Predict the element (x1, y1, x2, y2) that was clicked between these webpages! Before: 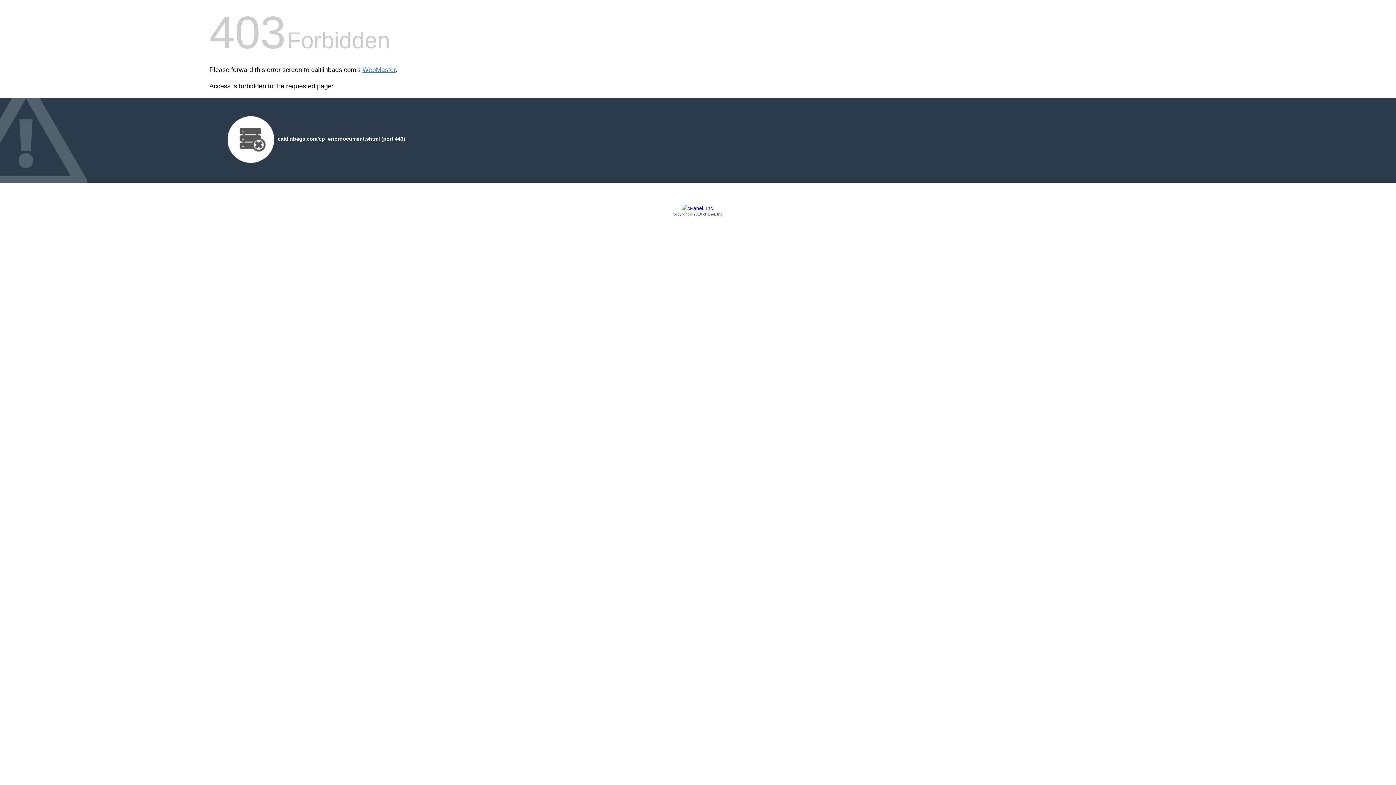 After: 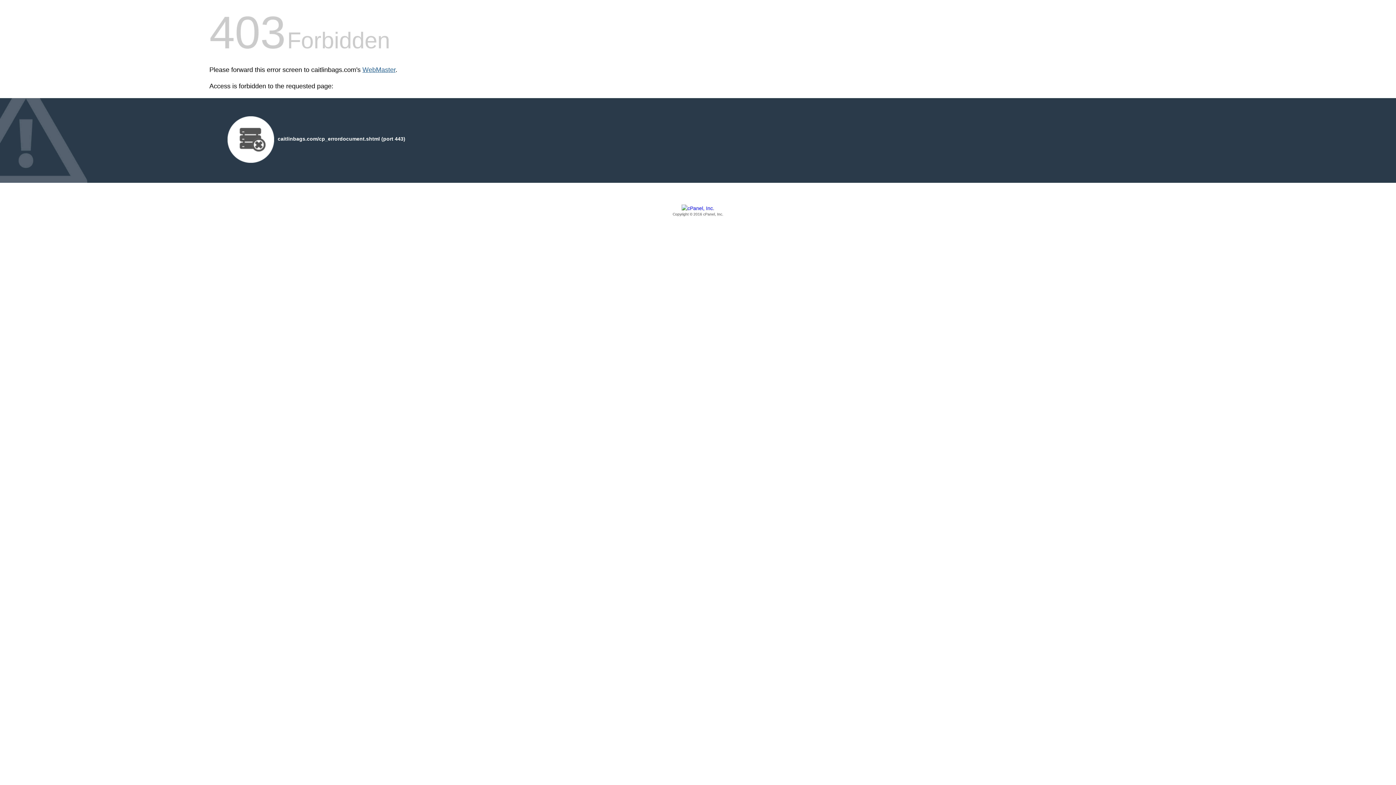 Action: bbox: (362, 66, 395, 73) label: WebMaster